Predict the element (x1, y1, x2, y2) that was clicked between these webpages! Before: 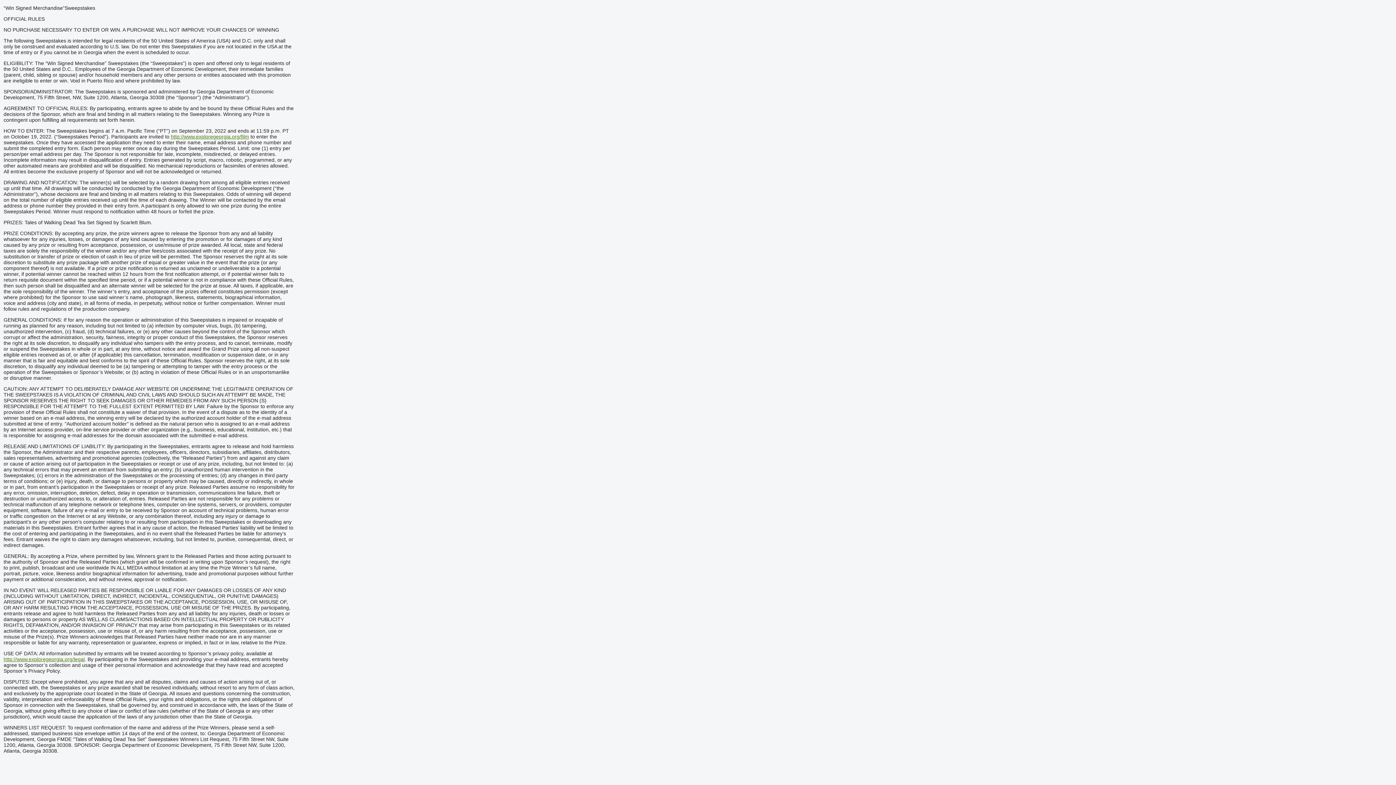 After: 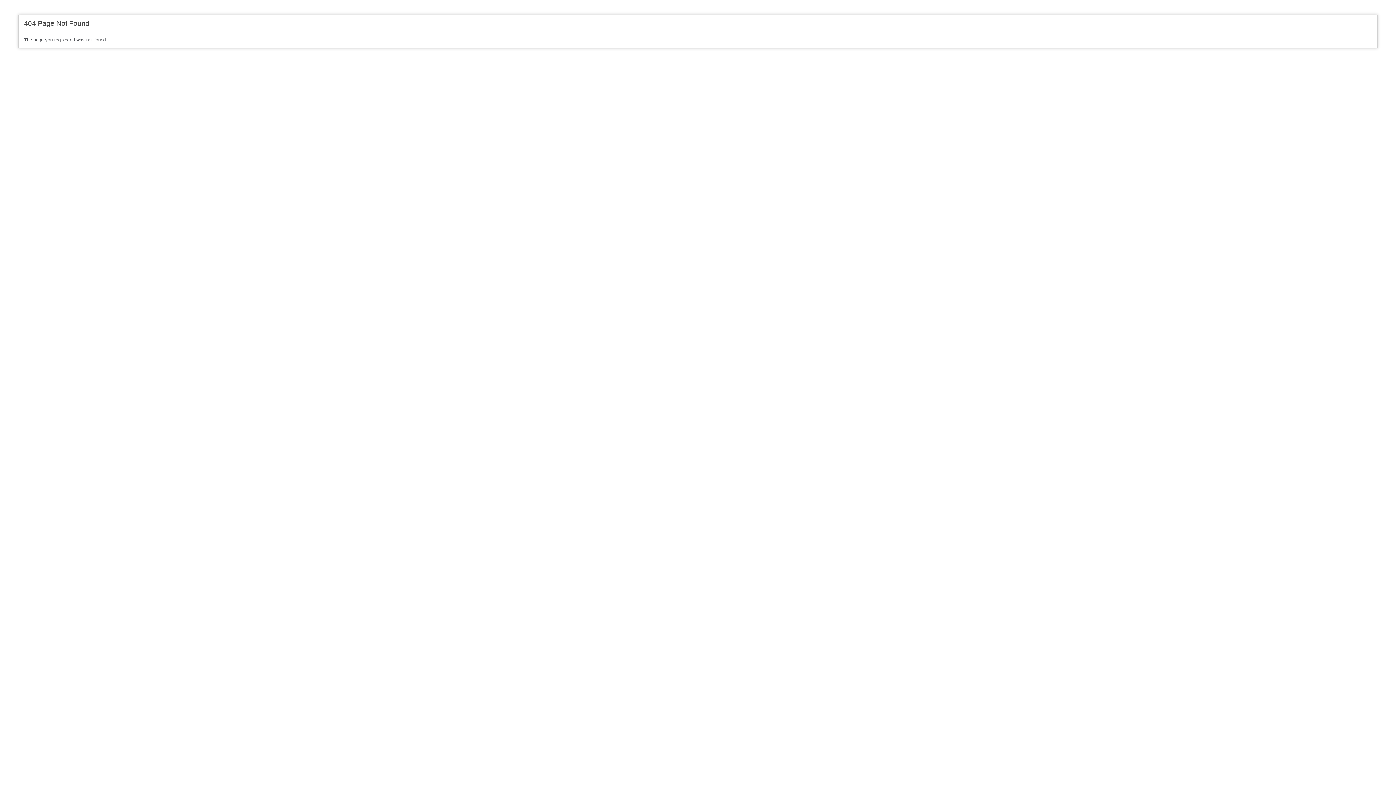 Action: bbox: (3, 656, 84, 662) label: http://www.exploregeorgia.org/legal